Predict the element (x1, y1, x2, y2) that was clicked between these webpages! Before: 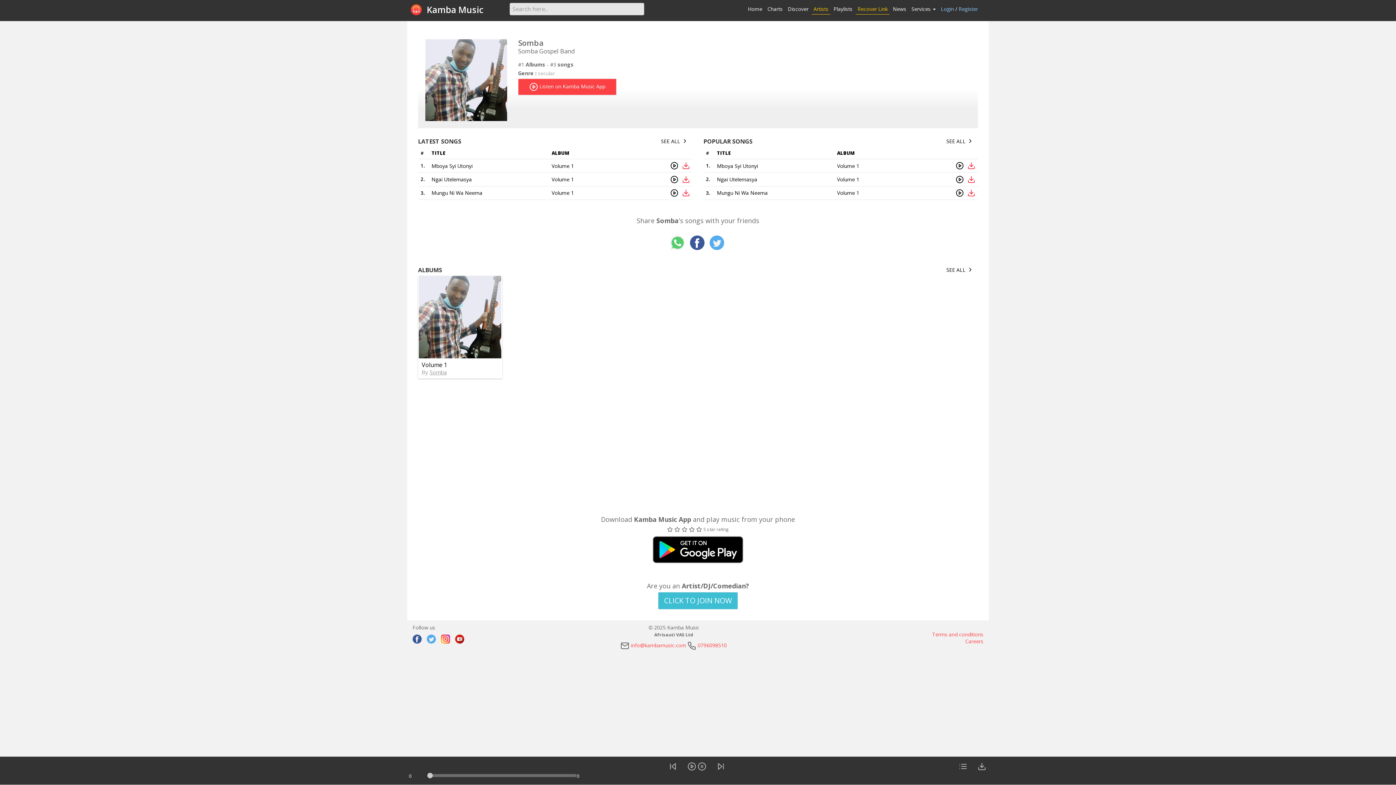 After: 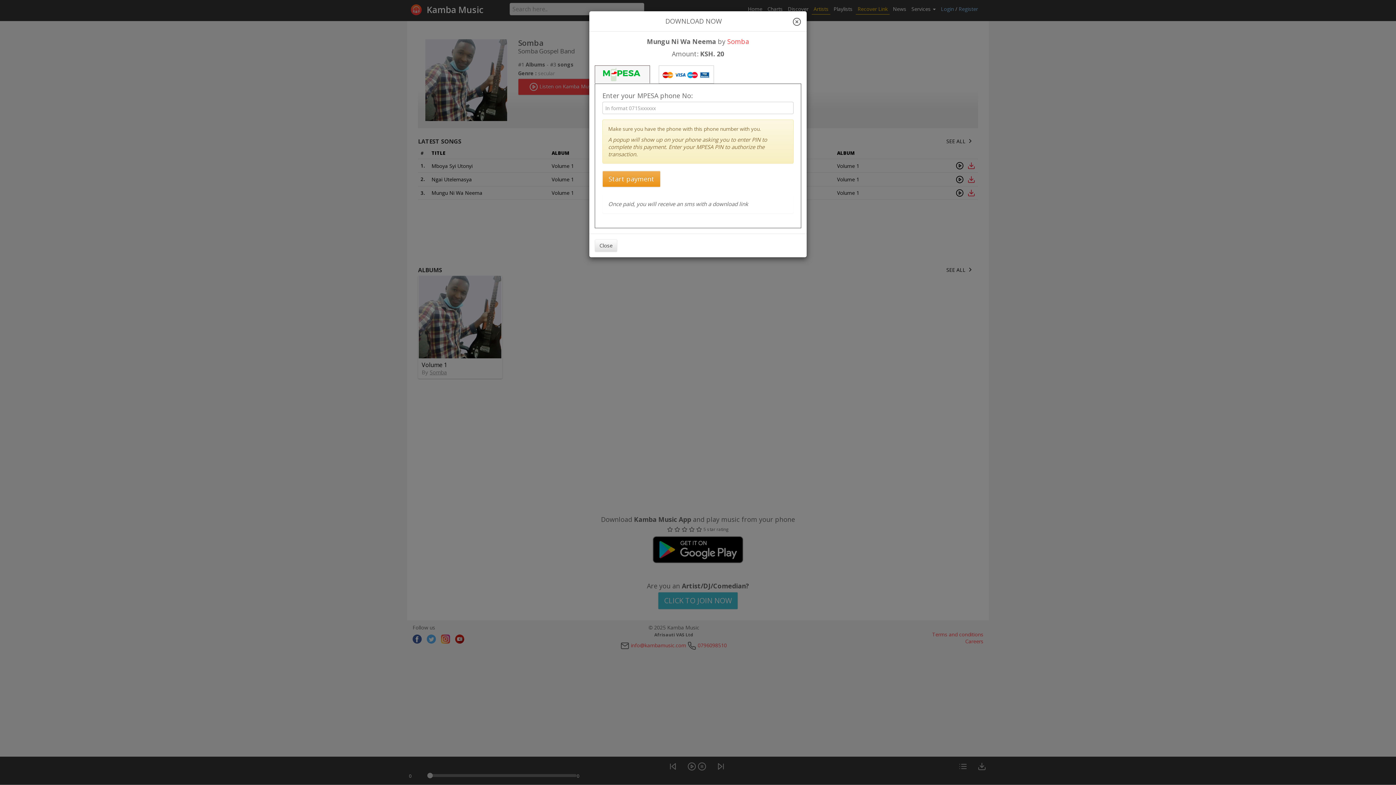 Action: bbox: (967, 188, 975, 197)